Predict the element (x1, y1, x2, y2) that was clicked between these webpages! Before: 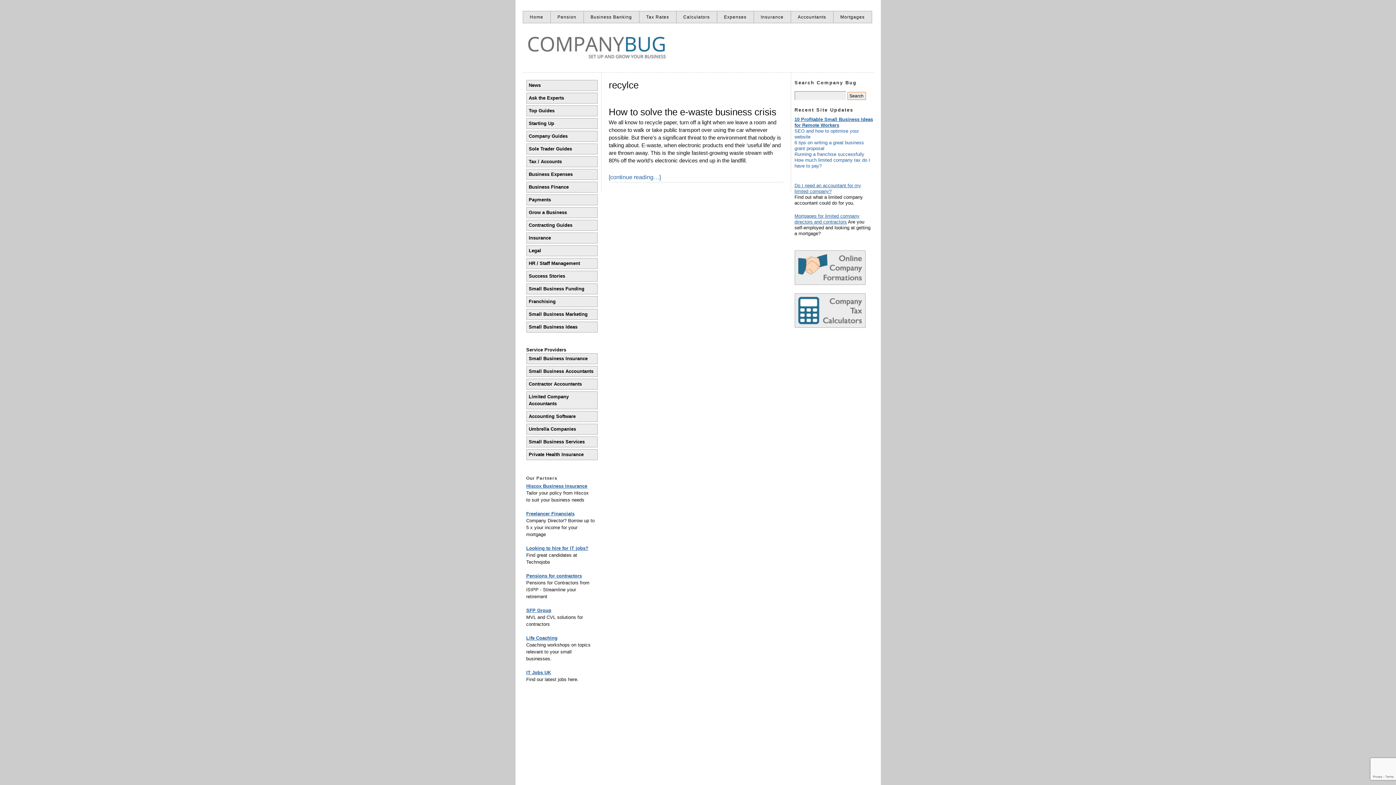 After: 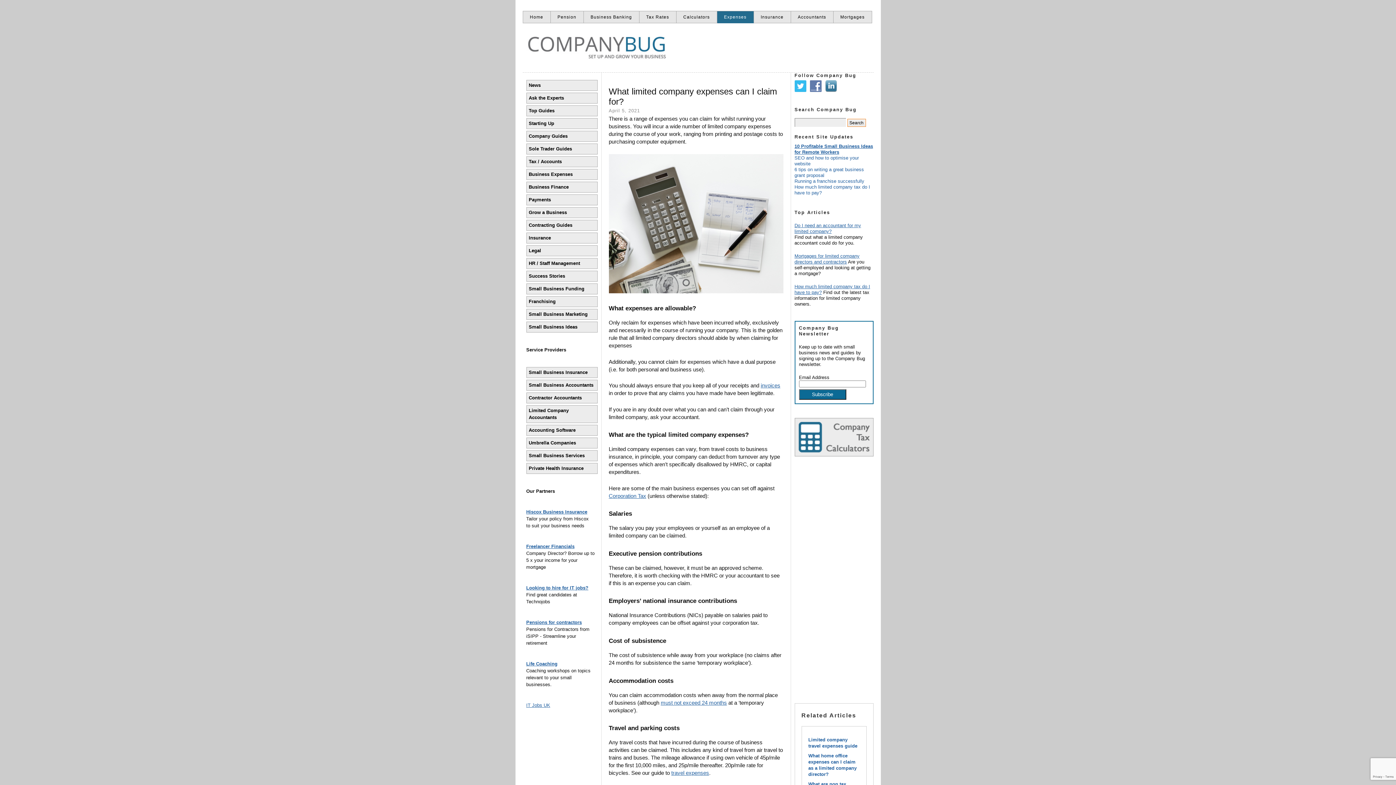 Action: bbox: (717, 10, 754, 23) label: Expenses